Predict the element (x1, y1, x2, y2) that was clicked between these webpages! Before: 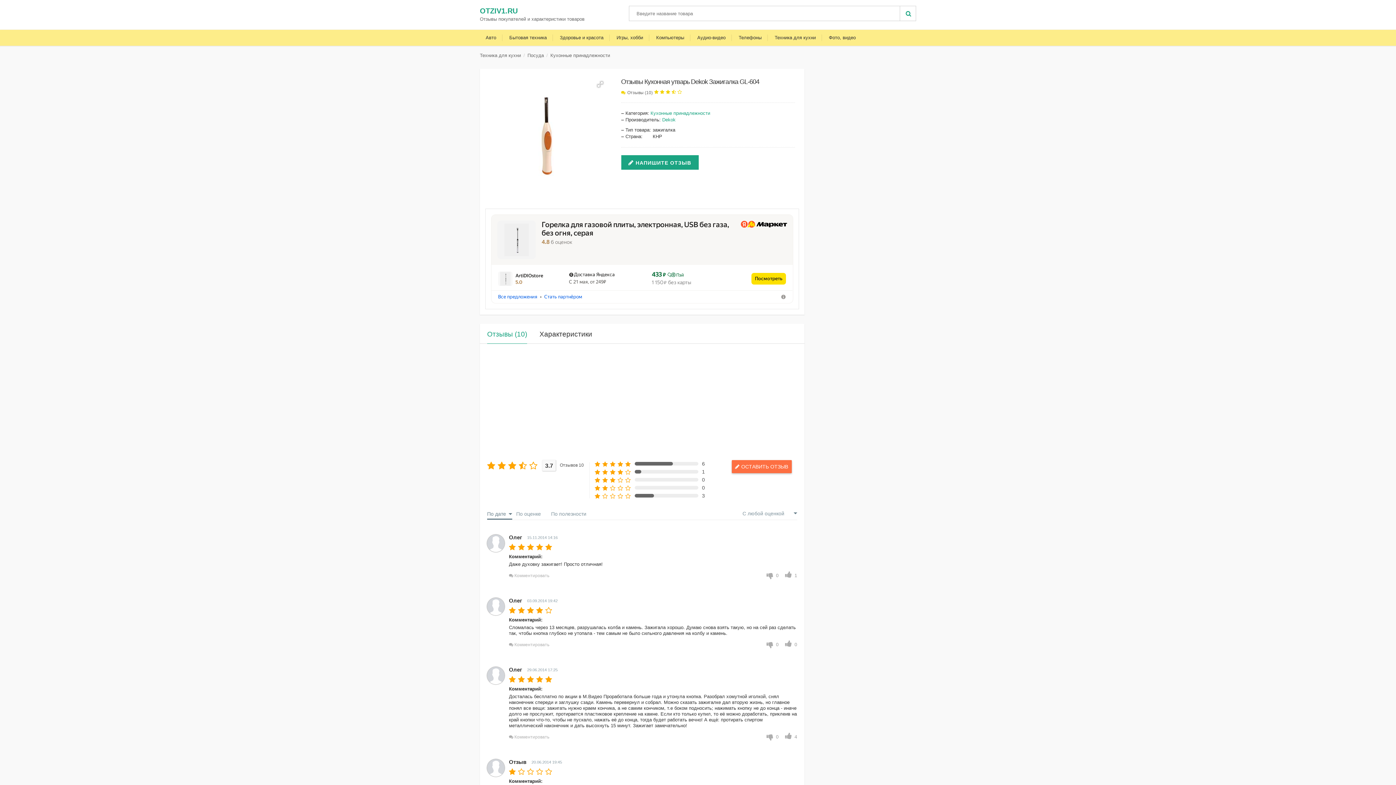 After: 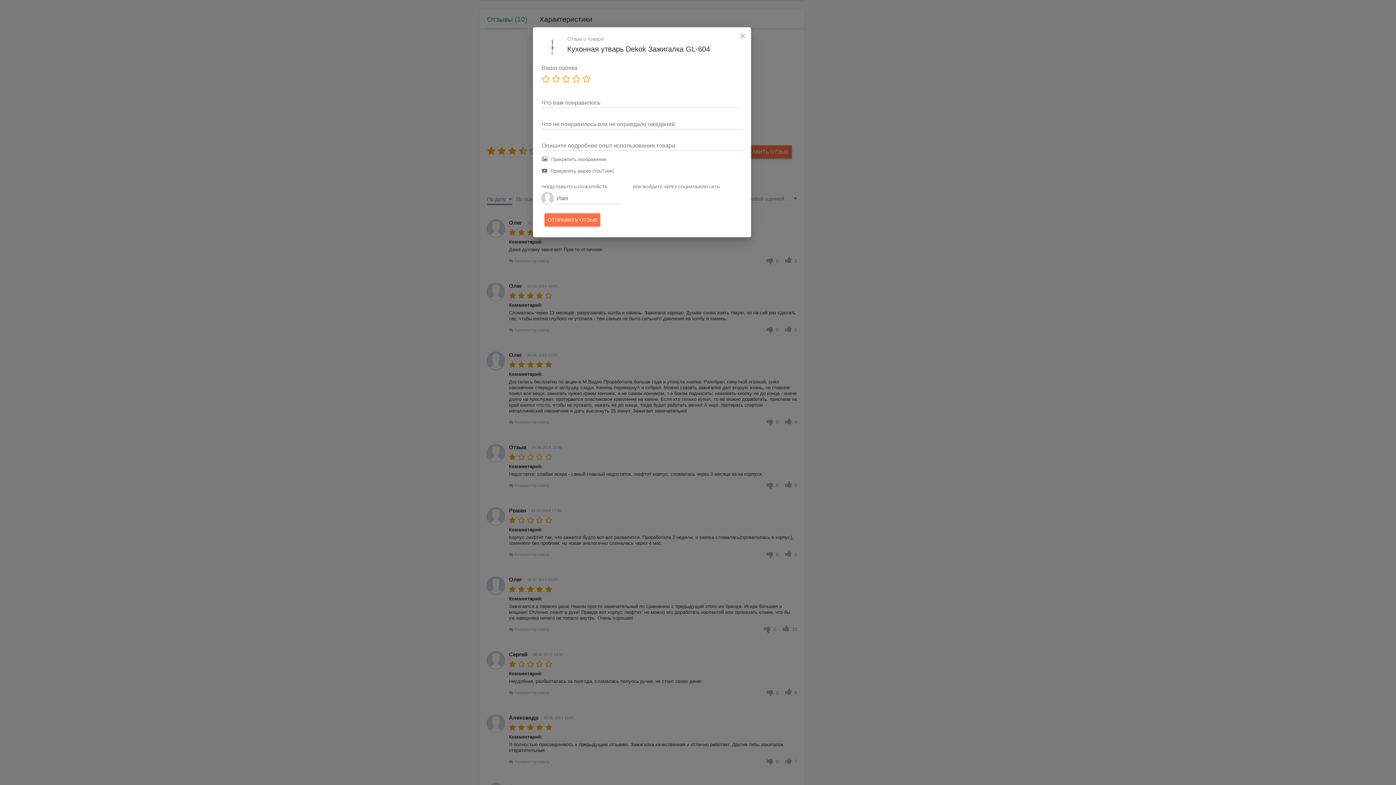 Action: bbox: (621, 155, 698, 169) label: НАПИШИТЕ ОТЗЫВ